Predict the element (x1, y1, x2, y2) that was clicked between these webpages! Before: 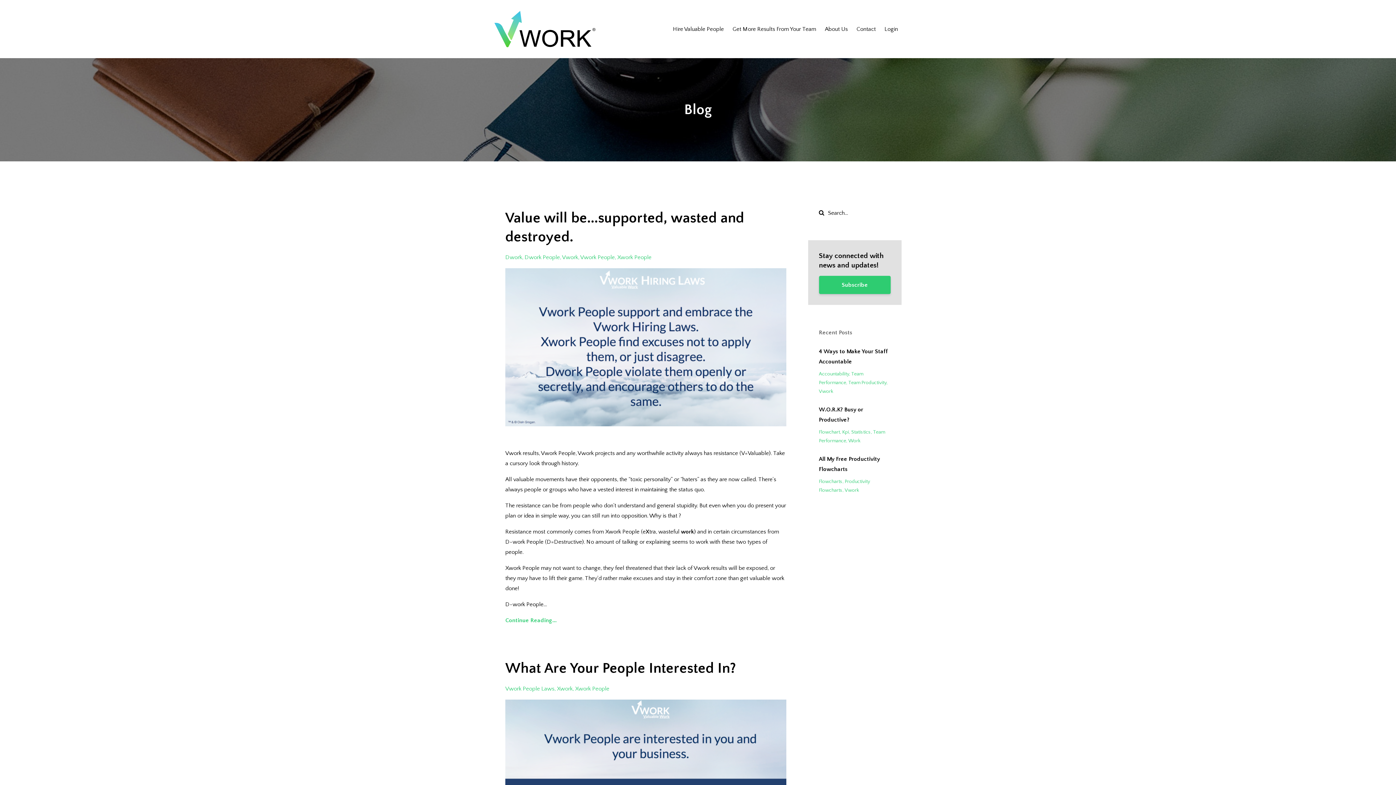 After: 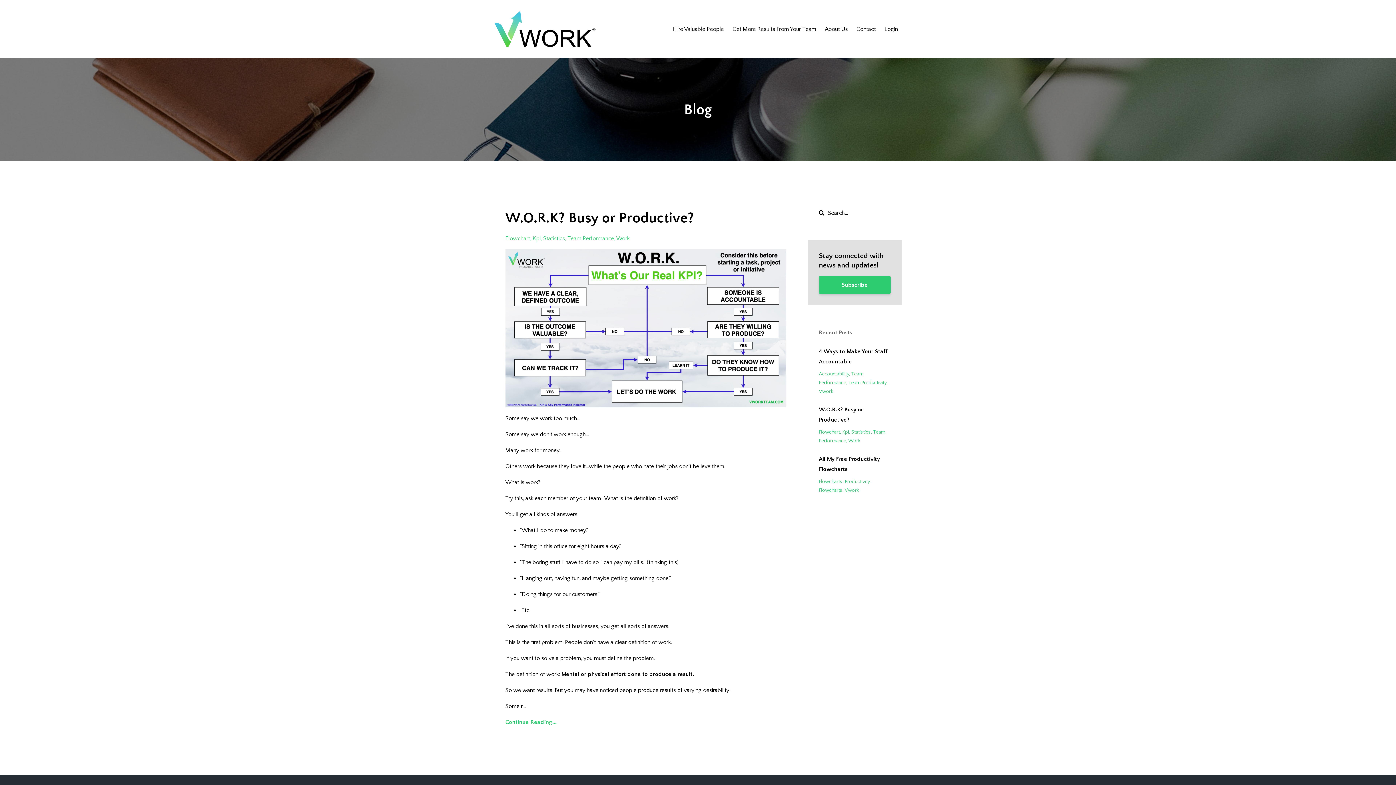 Action: bbox: (842, 429, 851, 435) label: Kpi